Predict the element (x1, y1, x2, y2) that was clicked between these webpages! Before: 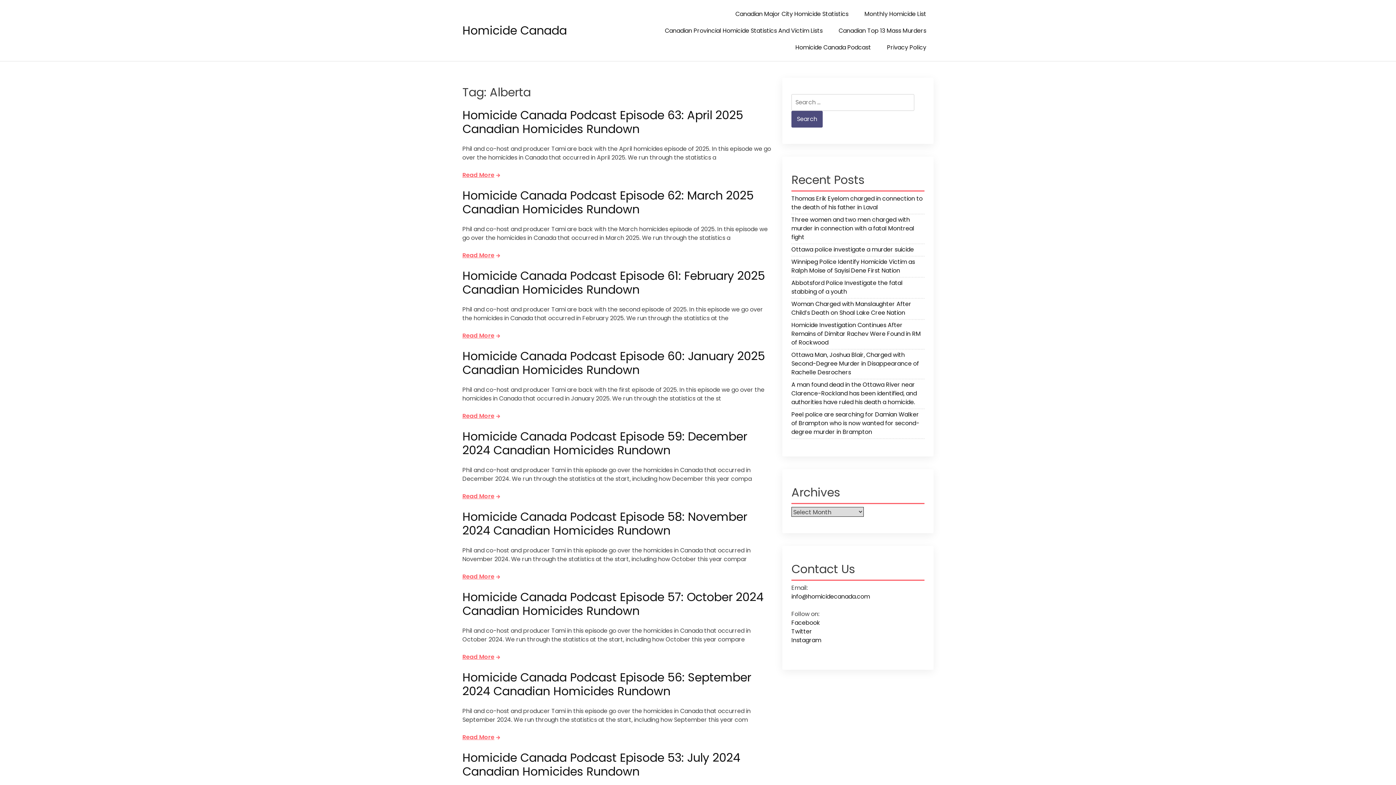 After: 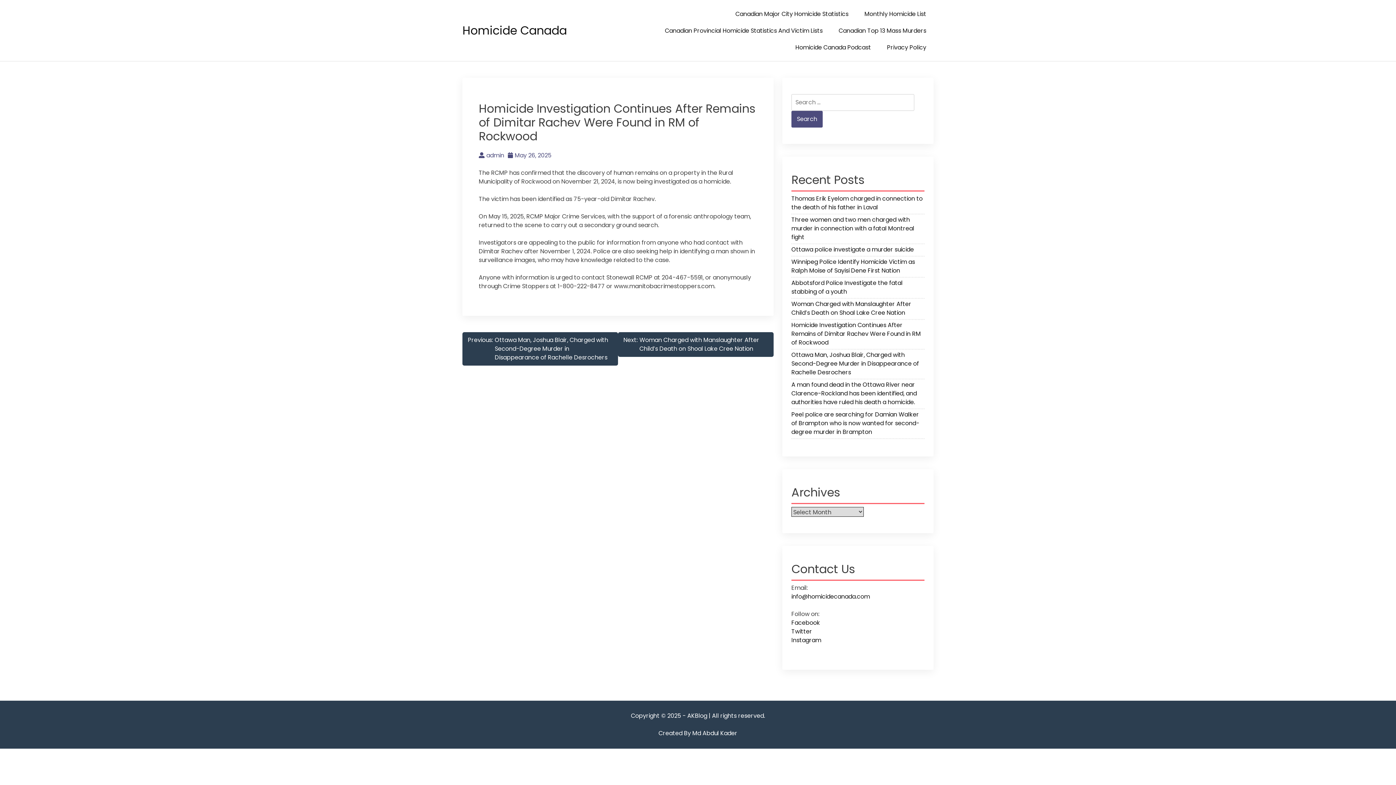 Action: label: Homicide Investigation Continues After Remains of Dimitar Rachev Were Found in RM of Rockwood bbox: (791, 321, 924, 349)